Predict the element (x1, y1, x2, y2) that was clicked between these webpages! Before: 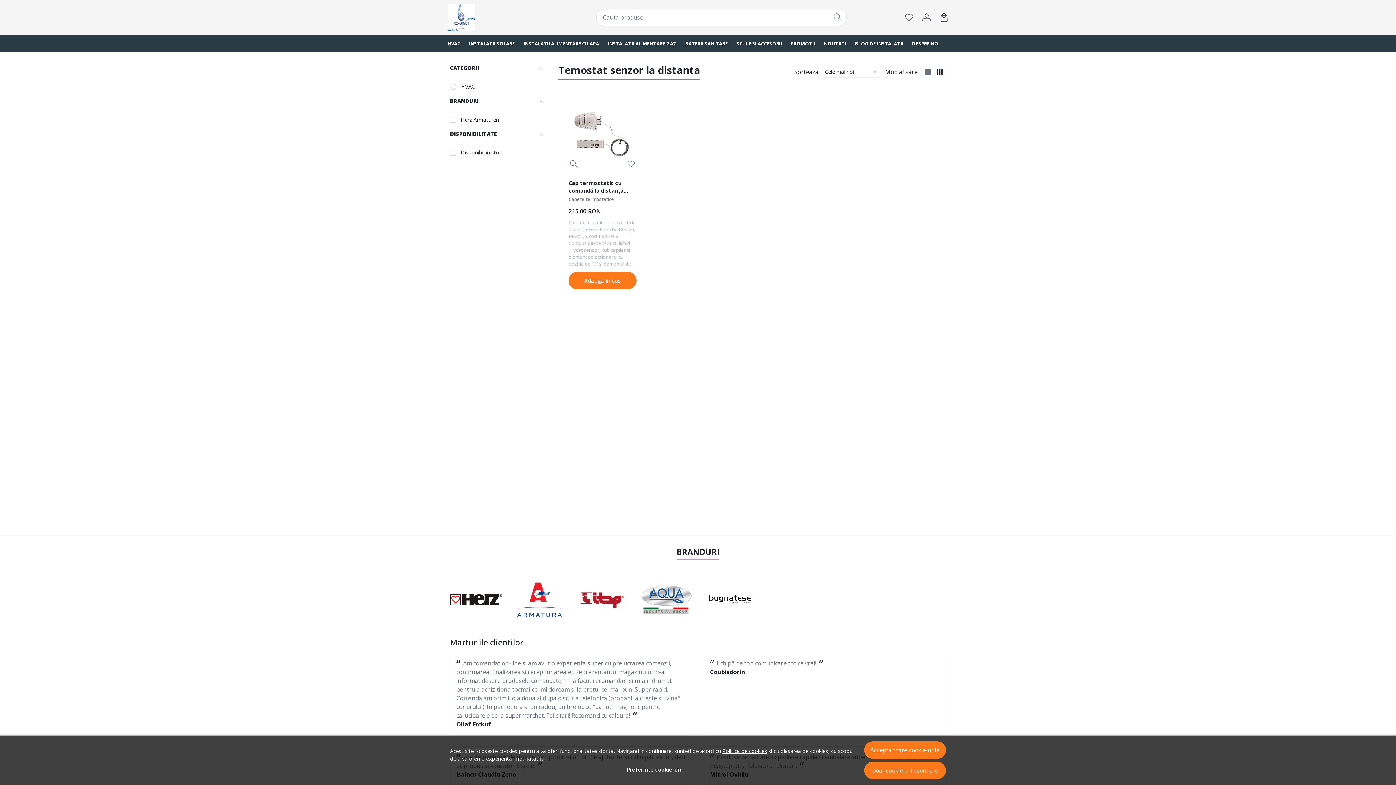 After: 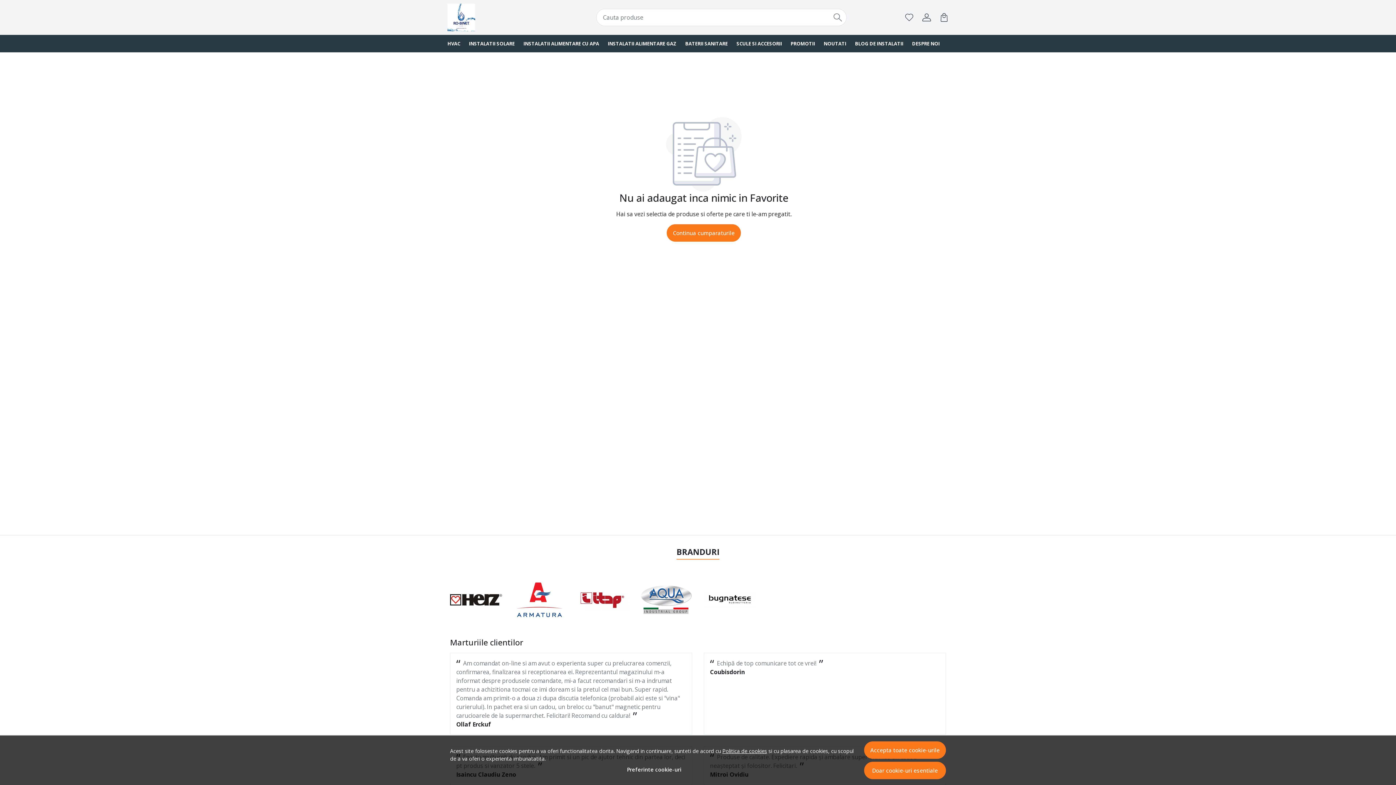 Action: label: Favorite bbox: (905, 0, 913, 34)